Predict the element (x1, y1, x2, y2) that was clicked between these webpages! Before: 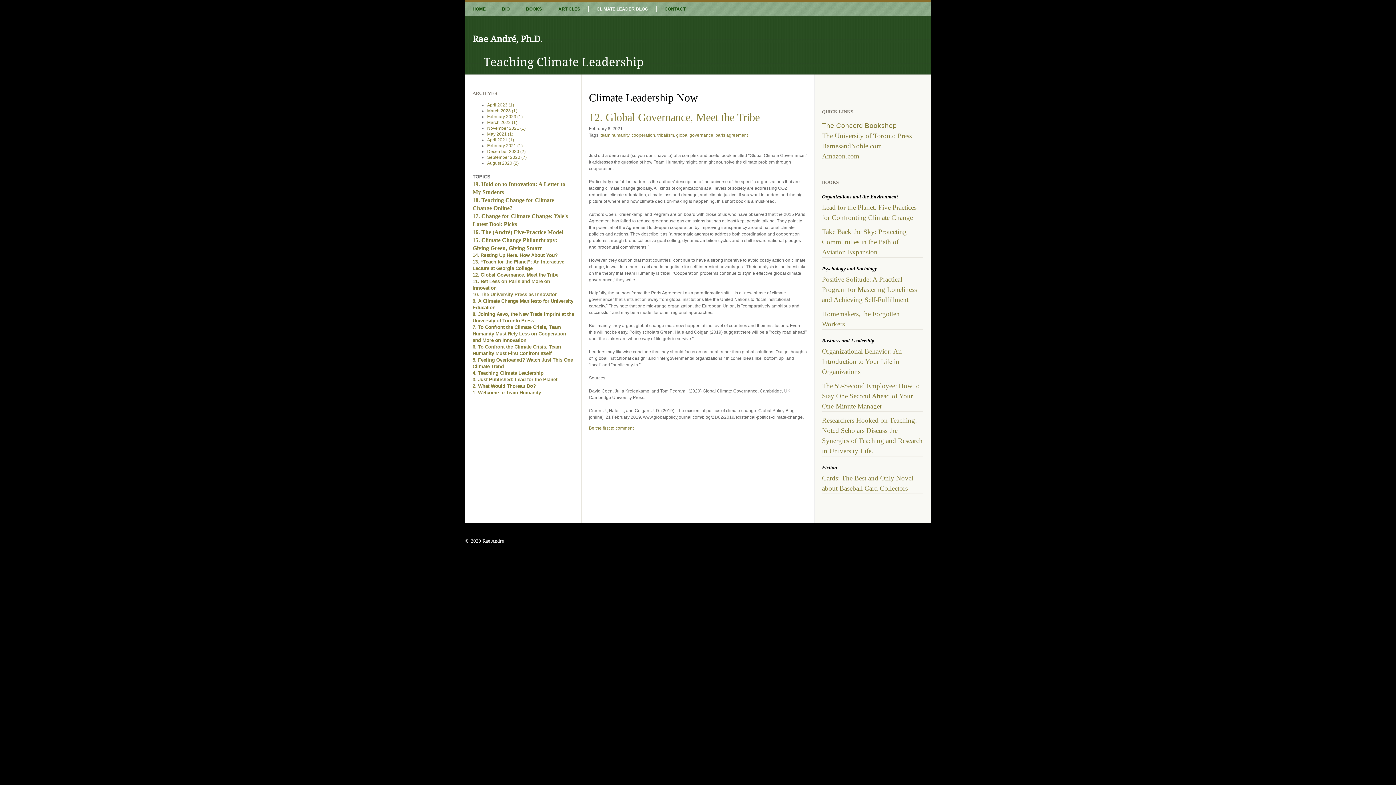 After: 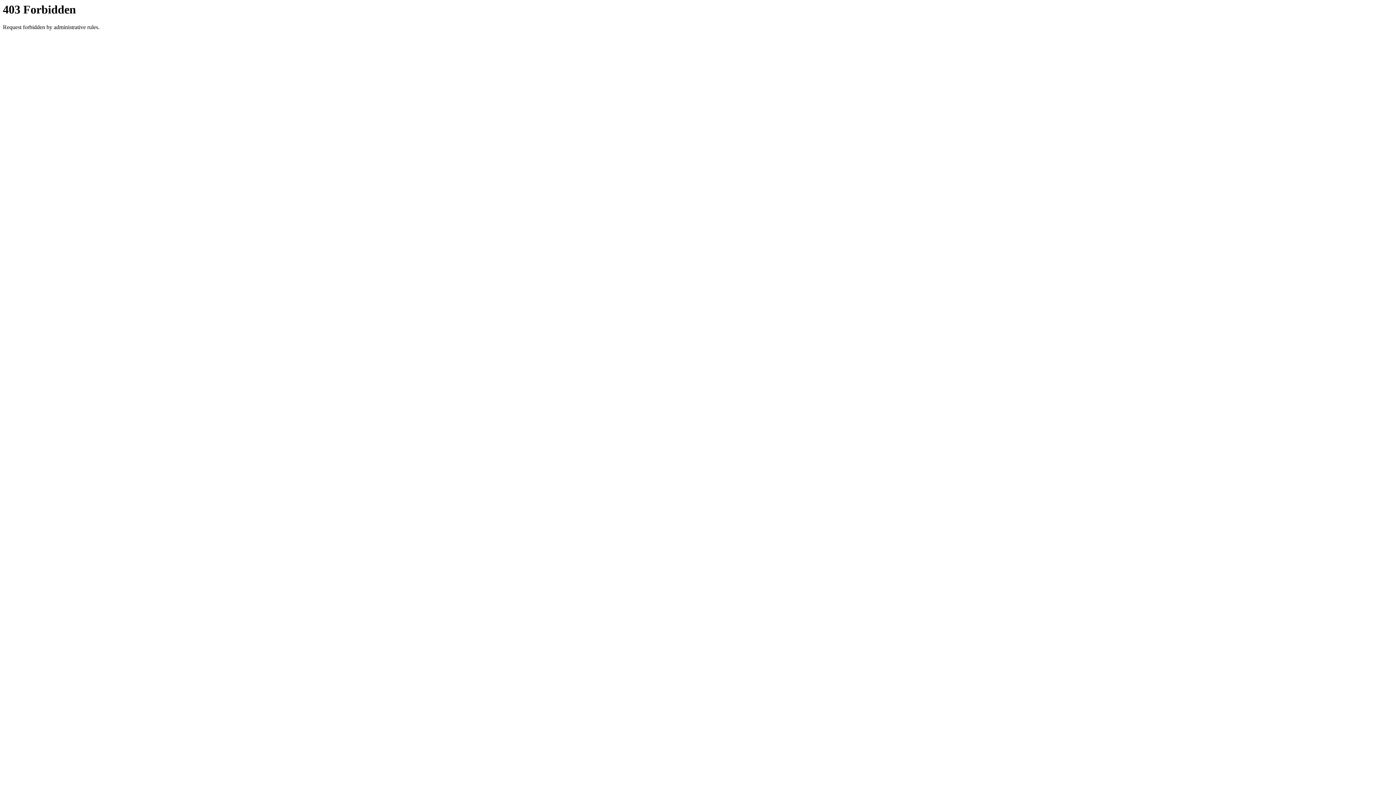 Action: label: The Concord Bookshop bbox: (822, 121, 897, 129)